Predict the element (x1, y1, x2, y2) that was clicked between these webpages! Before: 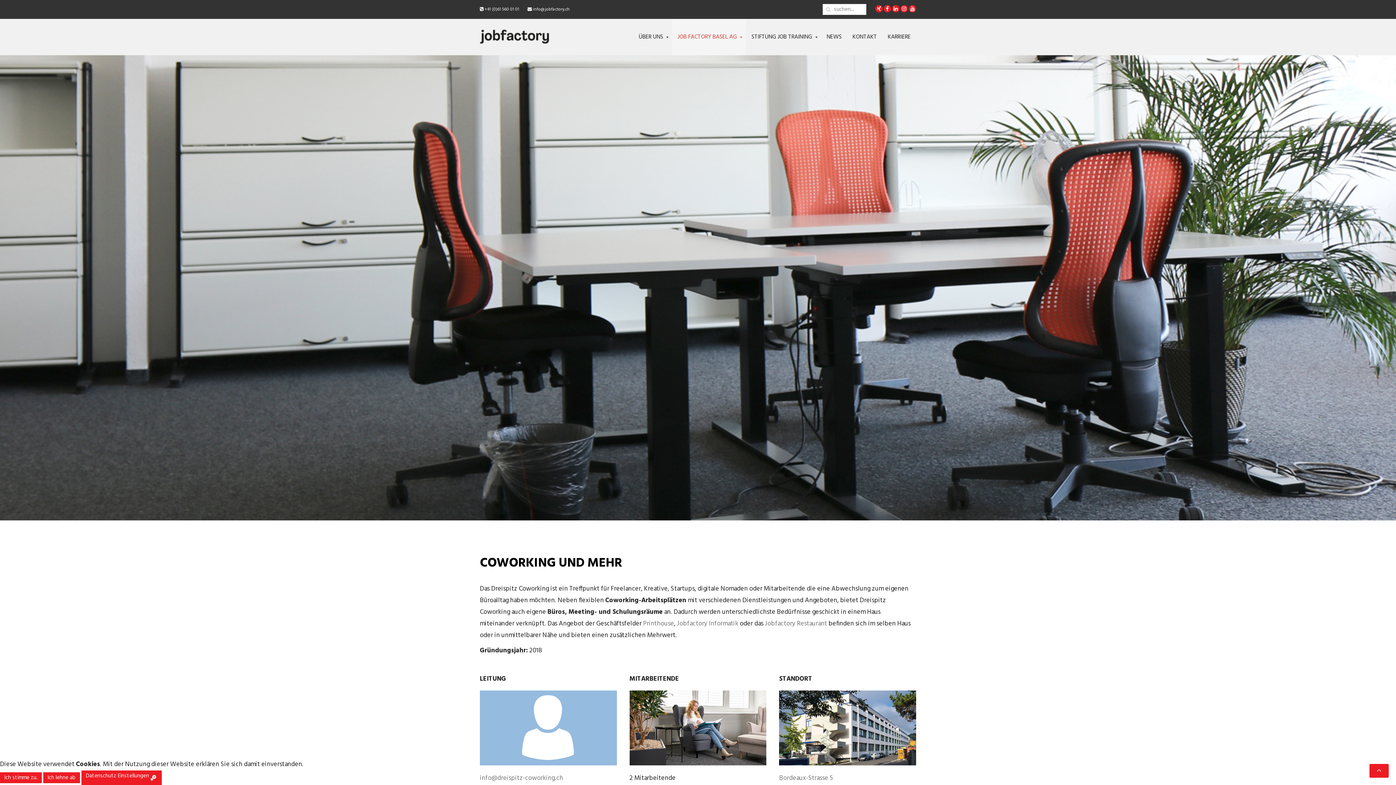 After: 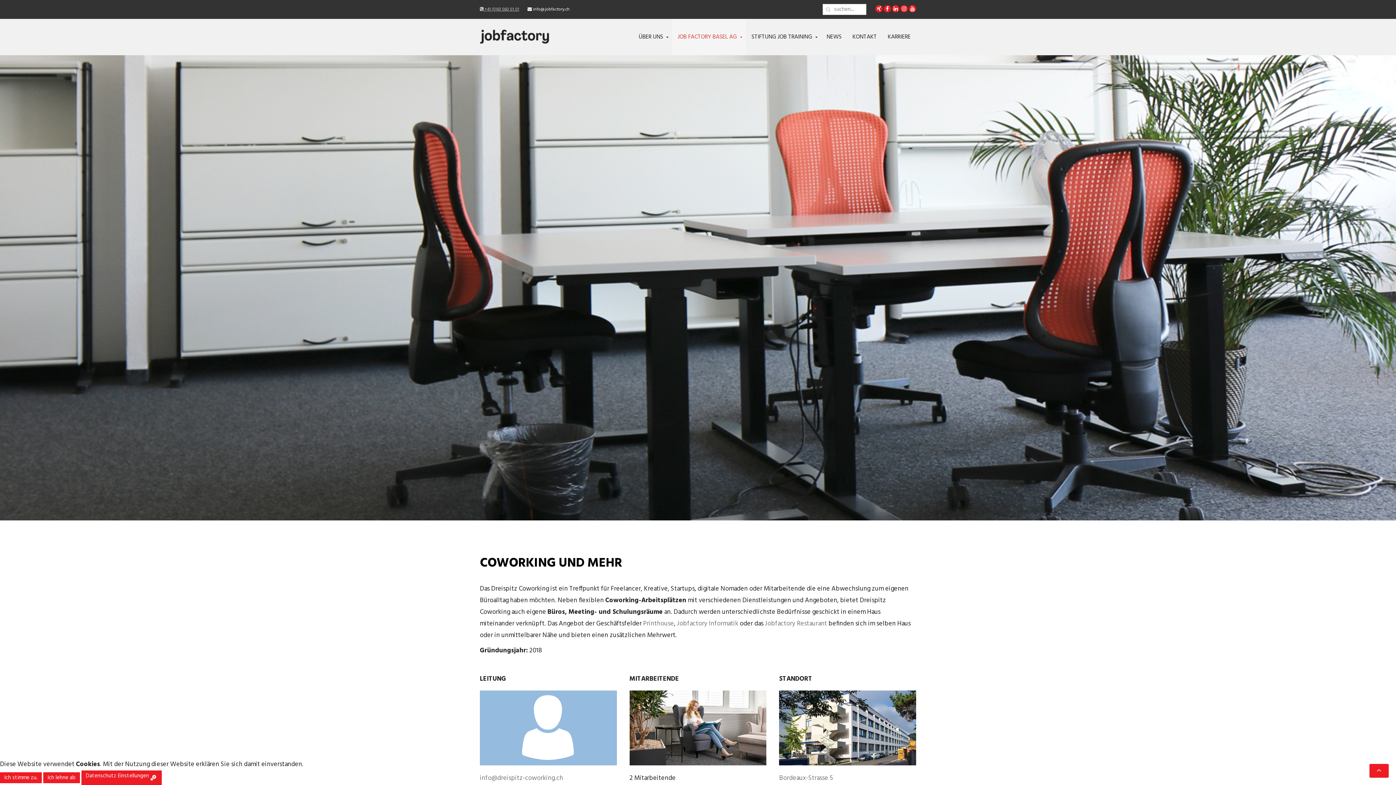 Action: bbox: (480, 5, 519, 13) label:  +41 (0)61 560 01 01